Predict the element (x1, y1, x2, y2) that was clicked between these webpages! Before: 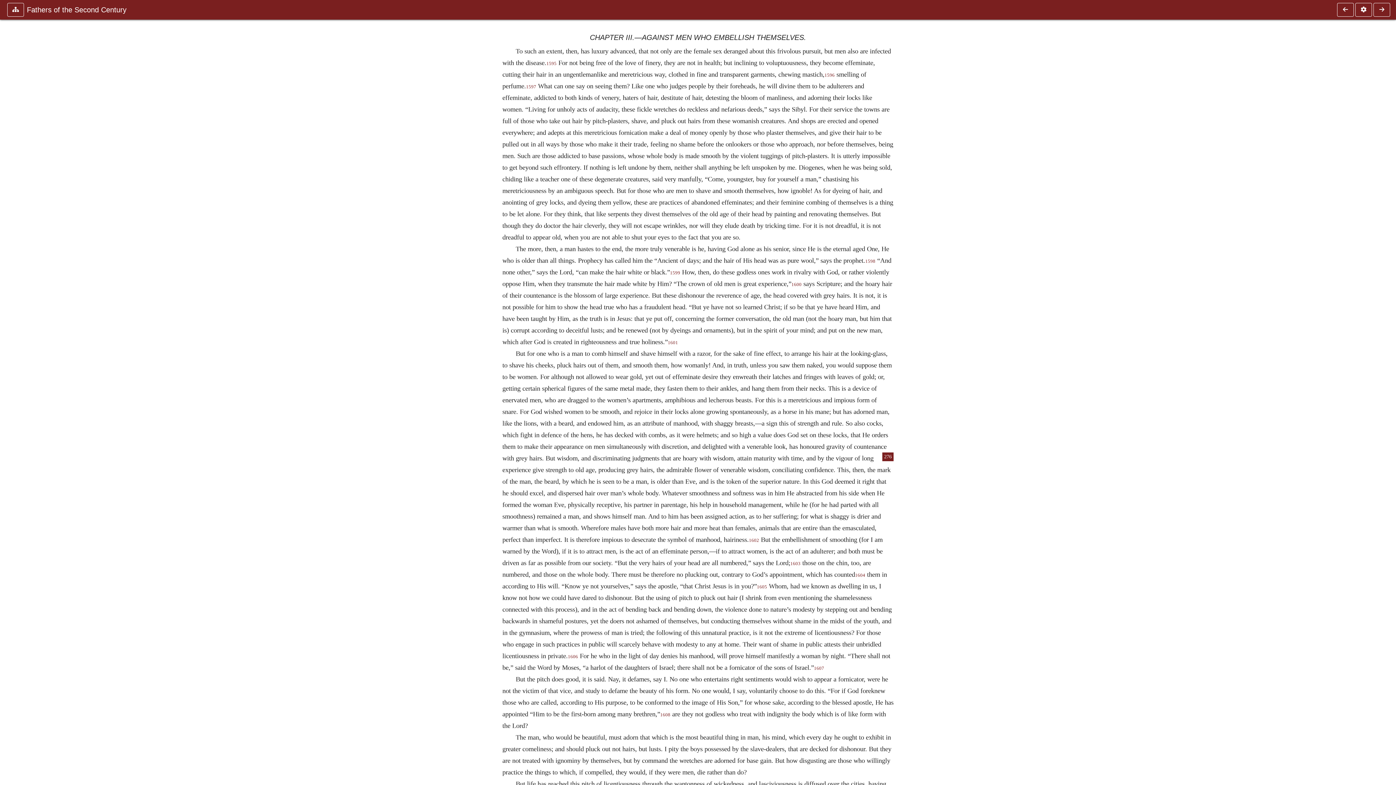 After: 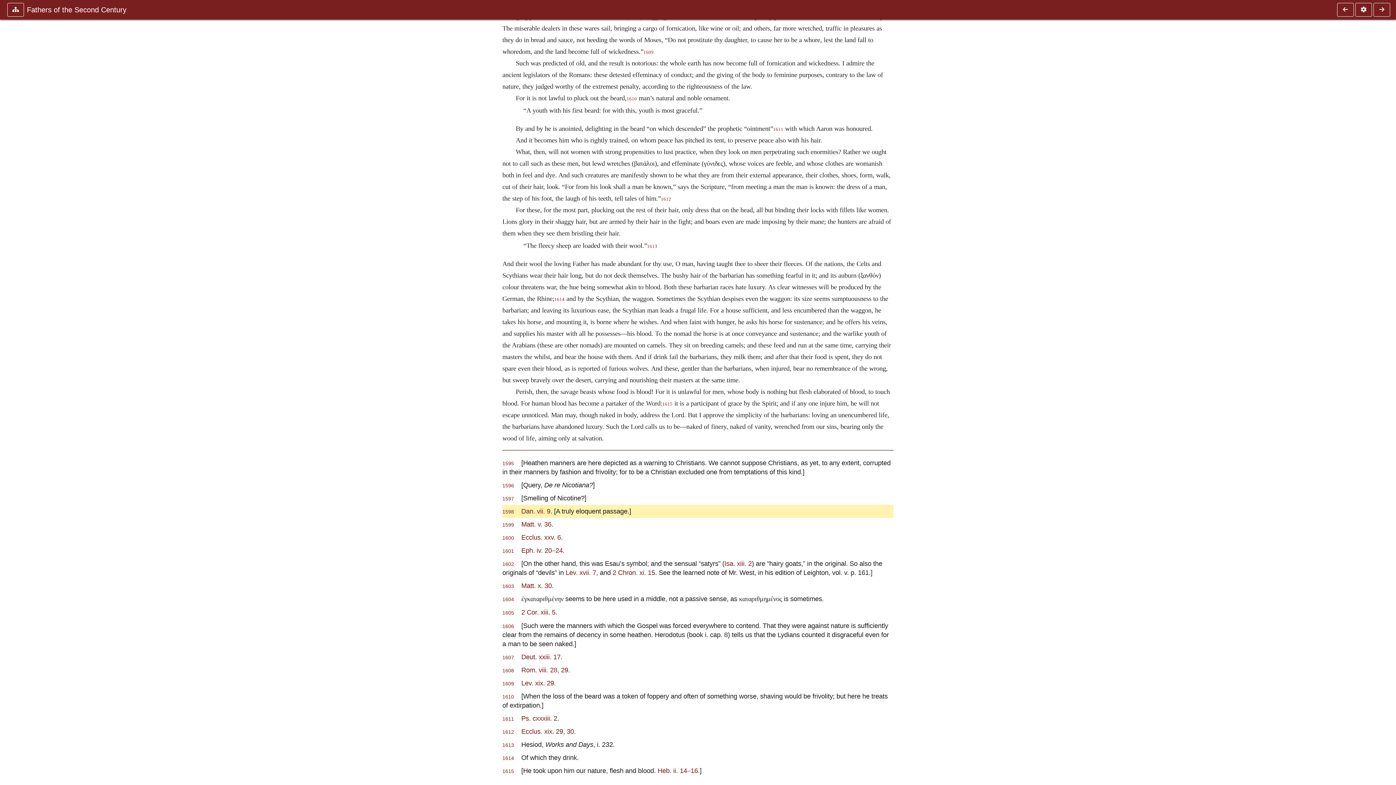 Action: bbox: (865, 258, 875, 263) label: 1598